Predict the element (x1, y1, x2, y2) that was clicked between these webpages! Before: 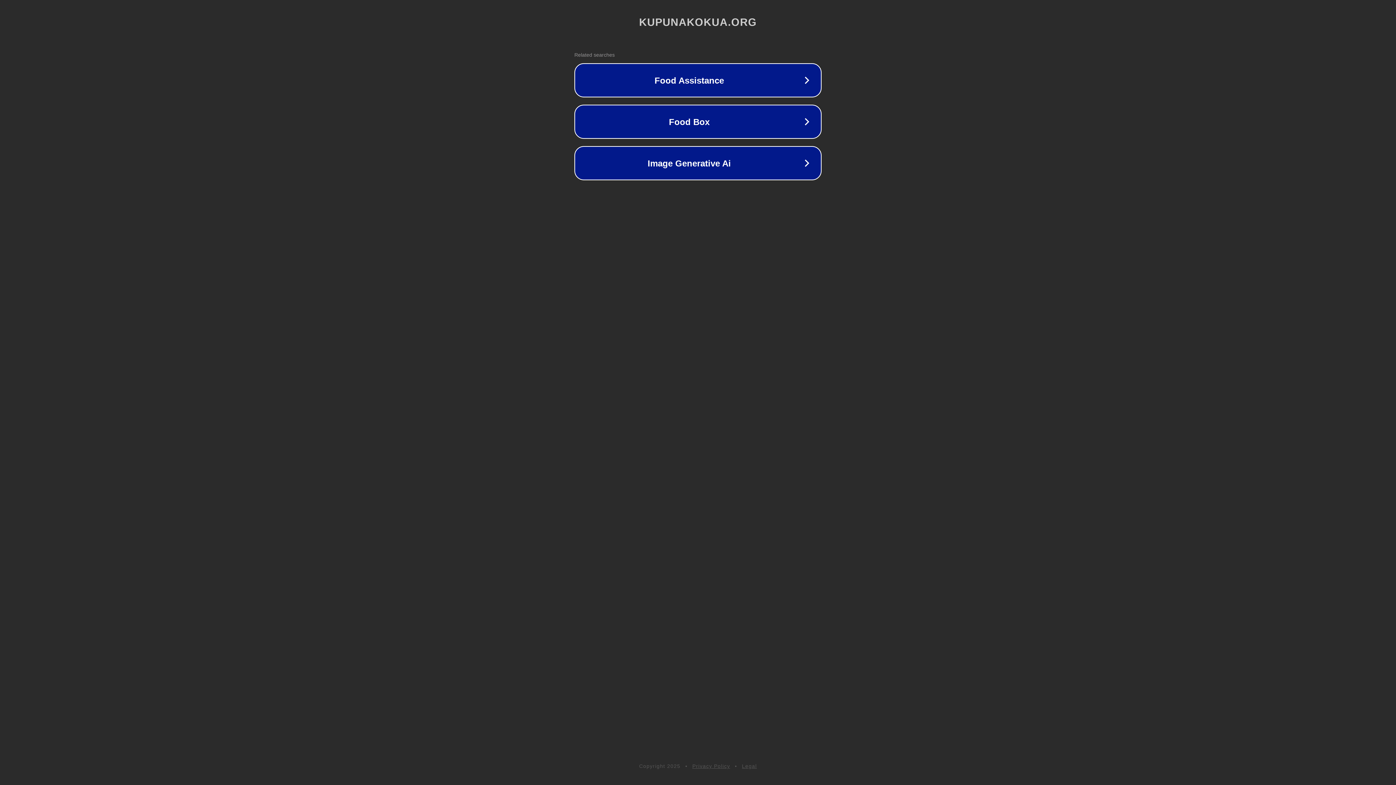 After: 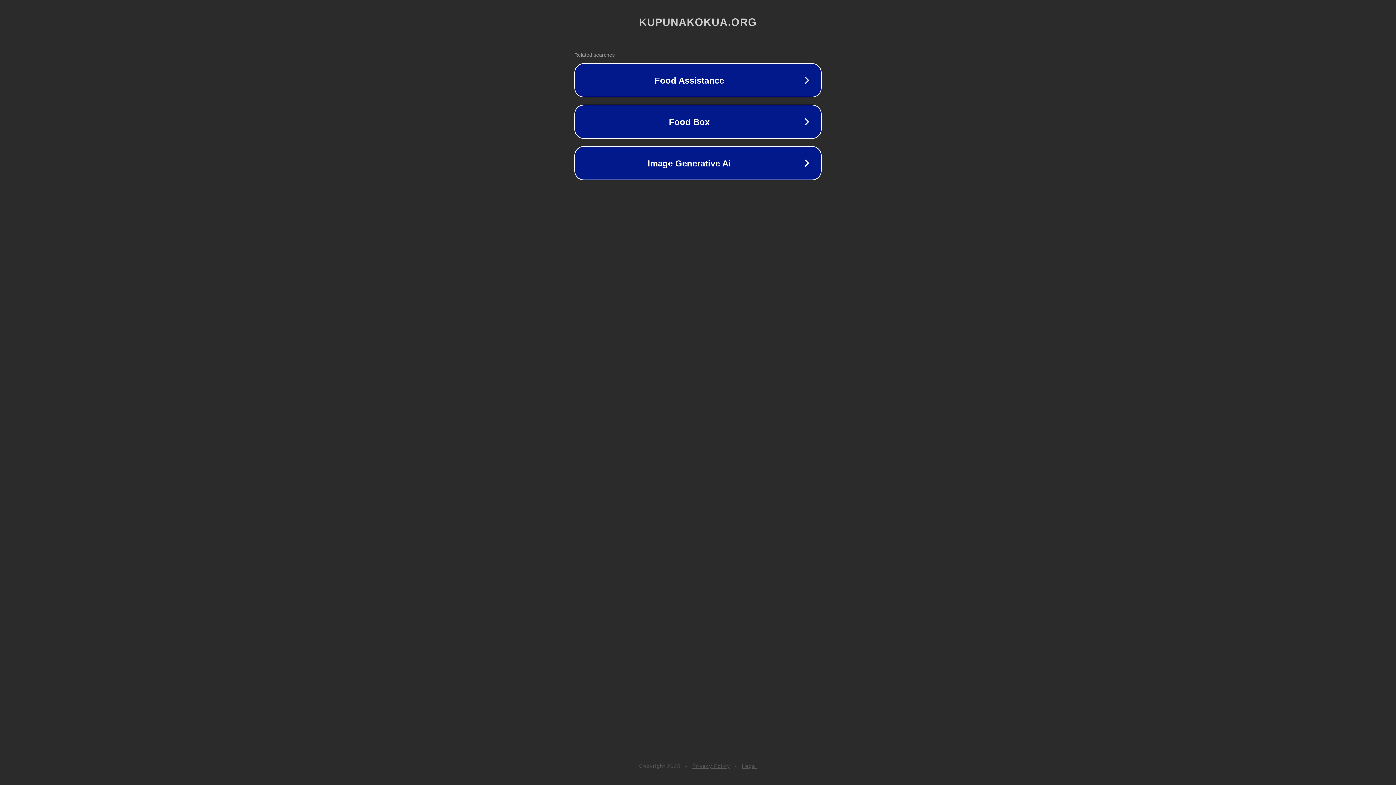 Action: bbox: (742, 763, 757, 769) label: Legal